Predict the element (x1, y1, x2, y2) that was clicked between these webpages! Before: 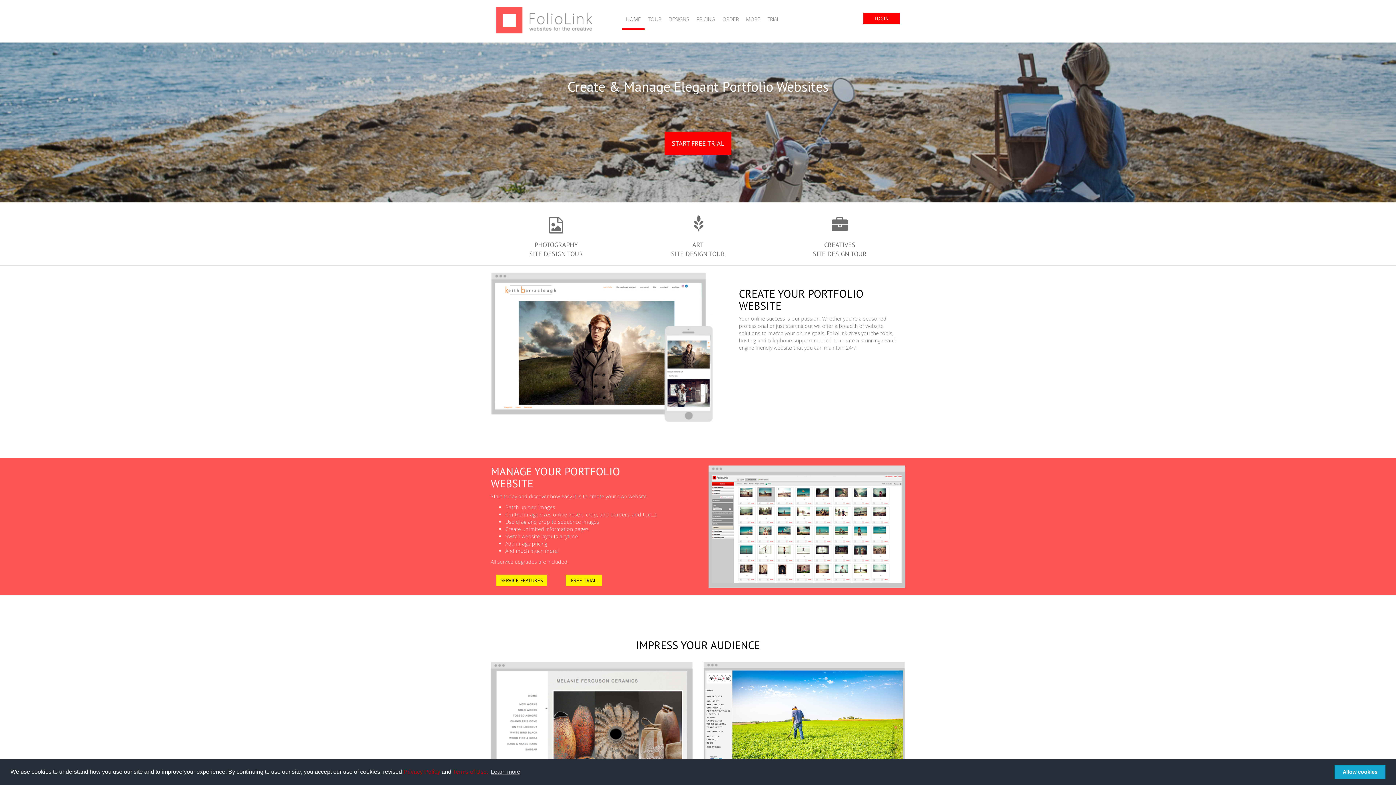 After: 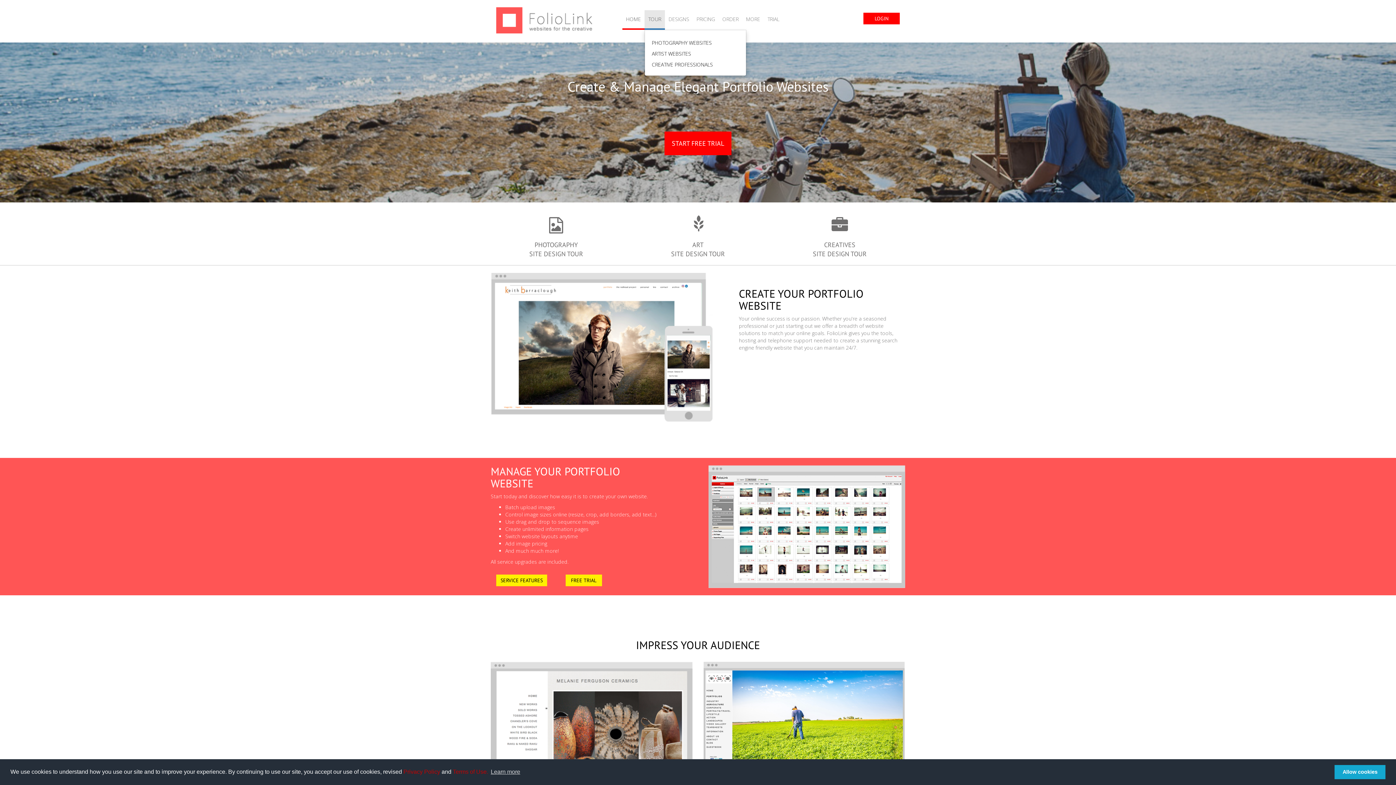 Action: bbox: (644, 10, 665, 29) label: TOUR